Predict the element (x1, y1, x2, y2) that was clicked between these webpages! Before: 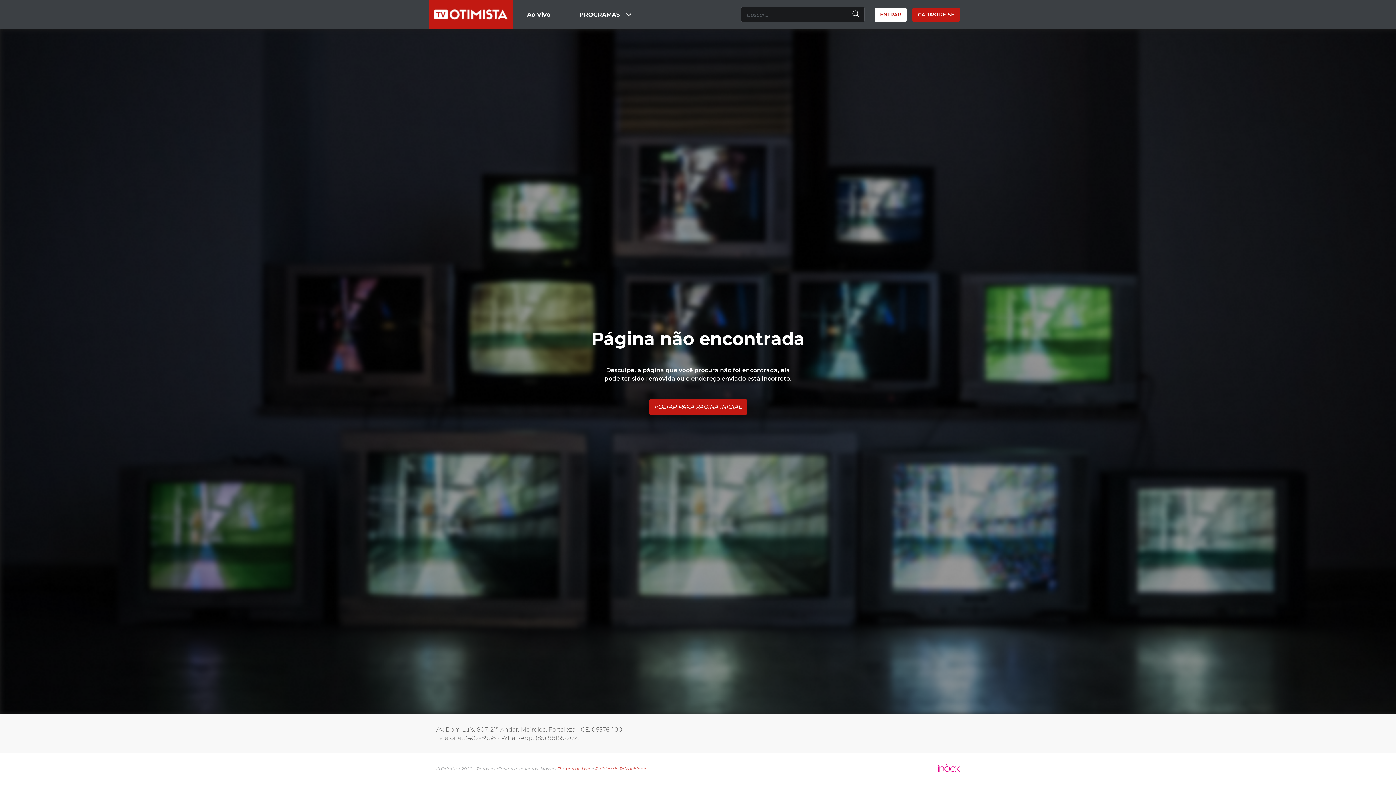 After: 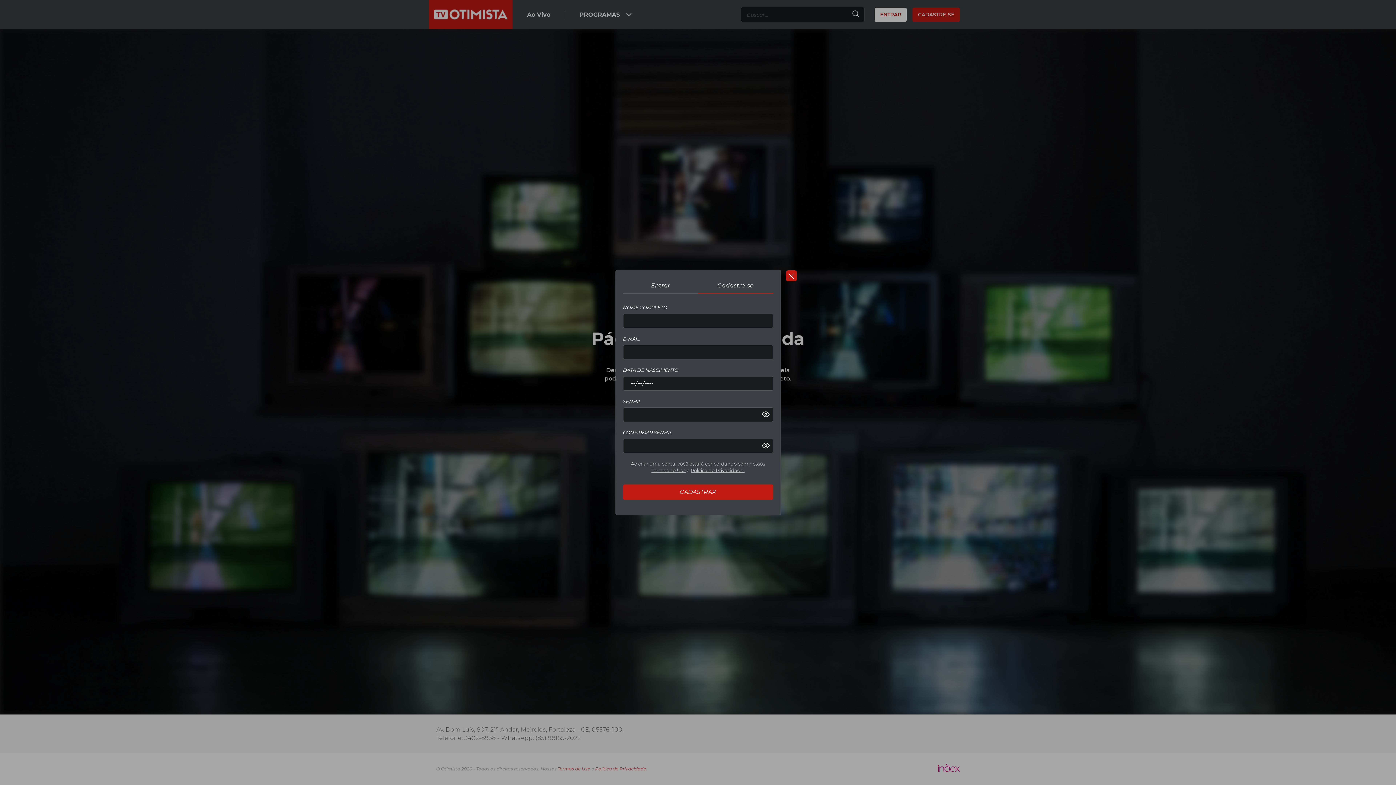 Action: bbox: (912, 7, 960, 21) label: CADASTRE-SE